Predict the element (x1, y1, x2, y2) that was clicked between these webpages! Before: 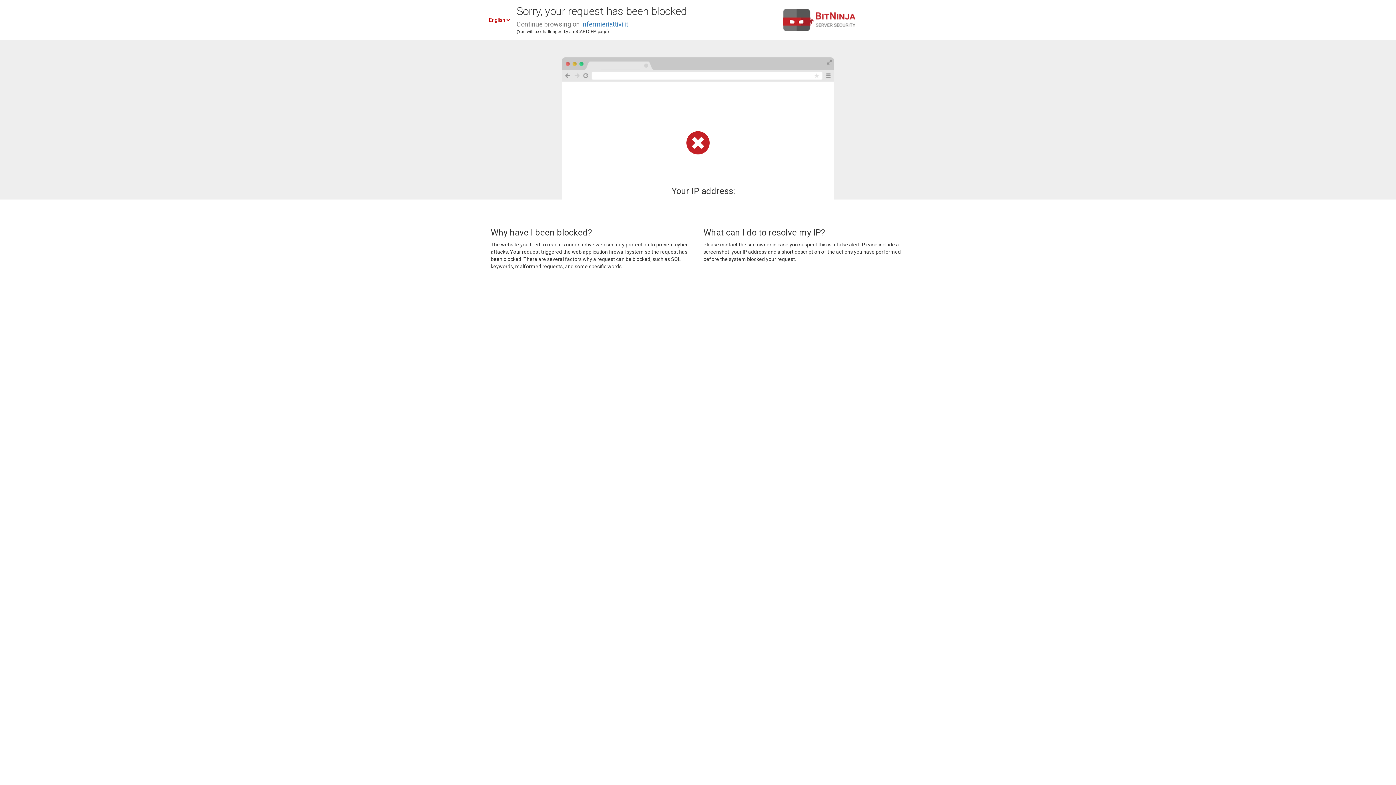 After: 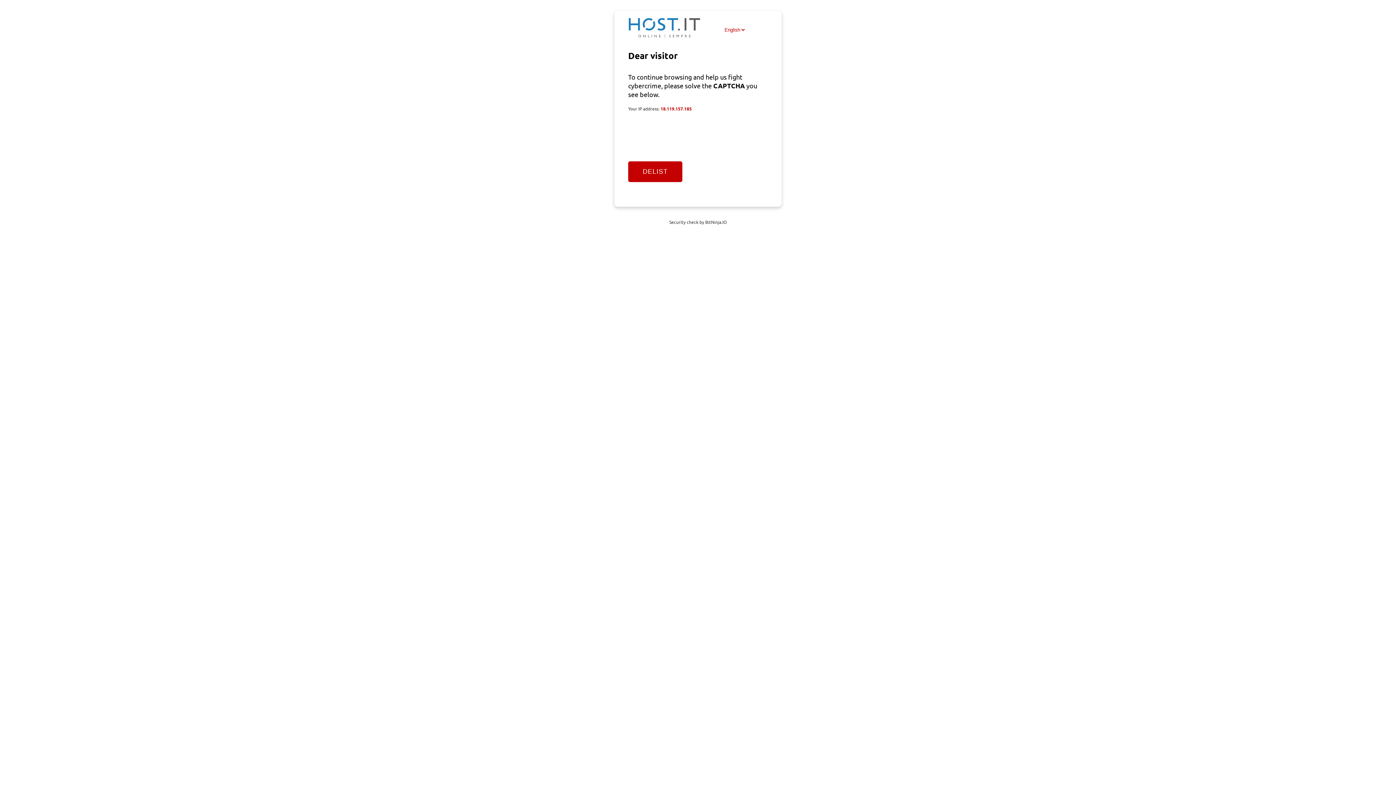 Action: label: infermieriattivi.it bbox: (581, 20, 628, 28)